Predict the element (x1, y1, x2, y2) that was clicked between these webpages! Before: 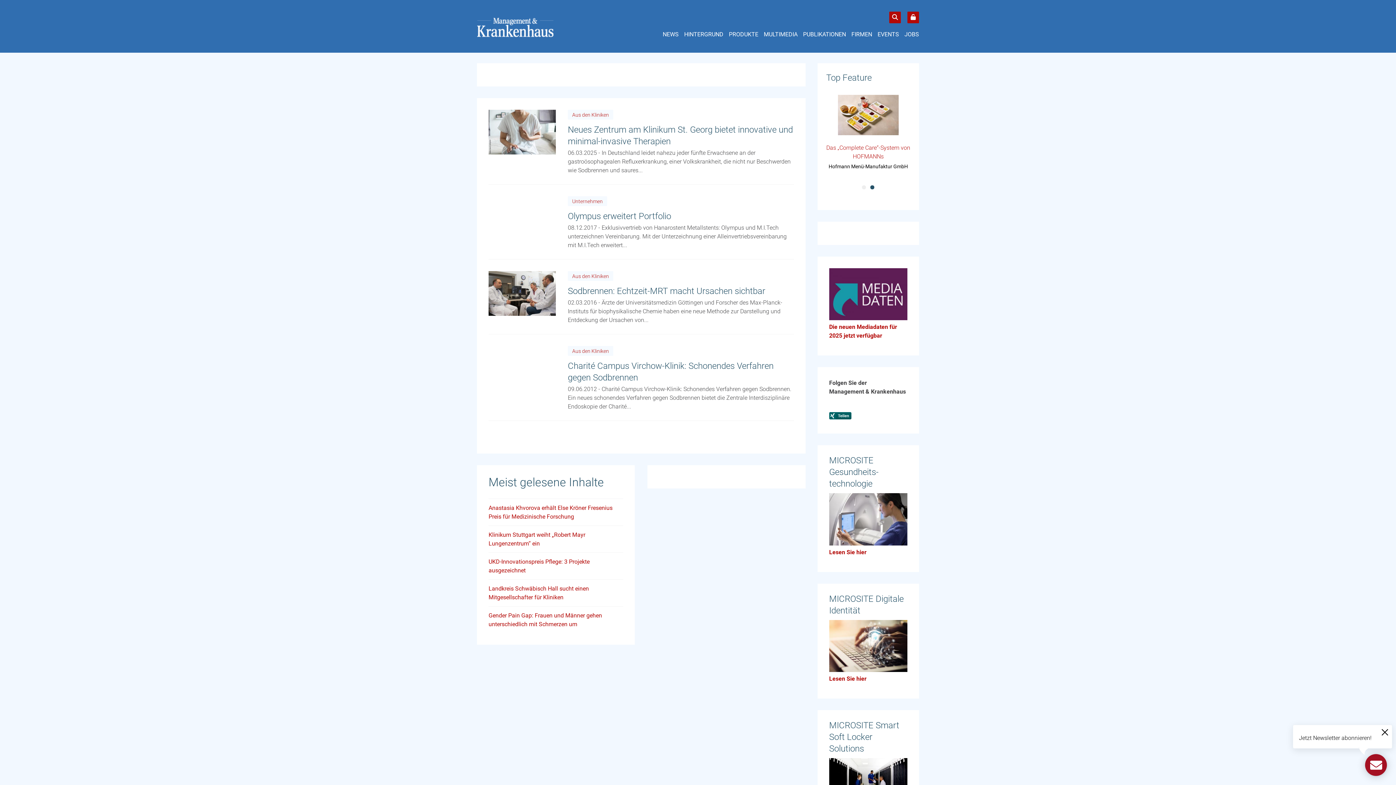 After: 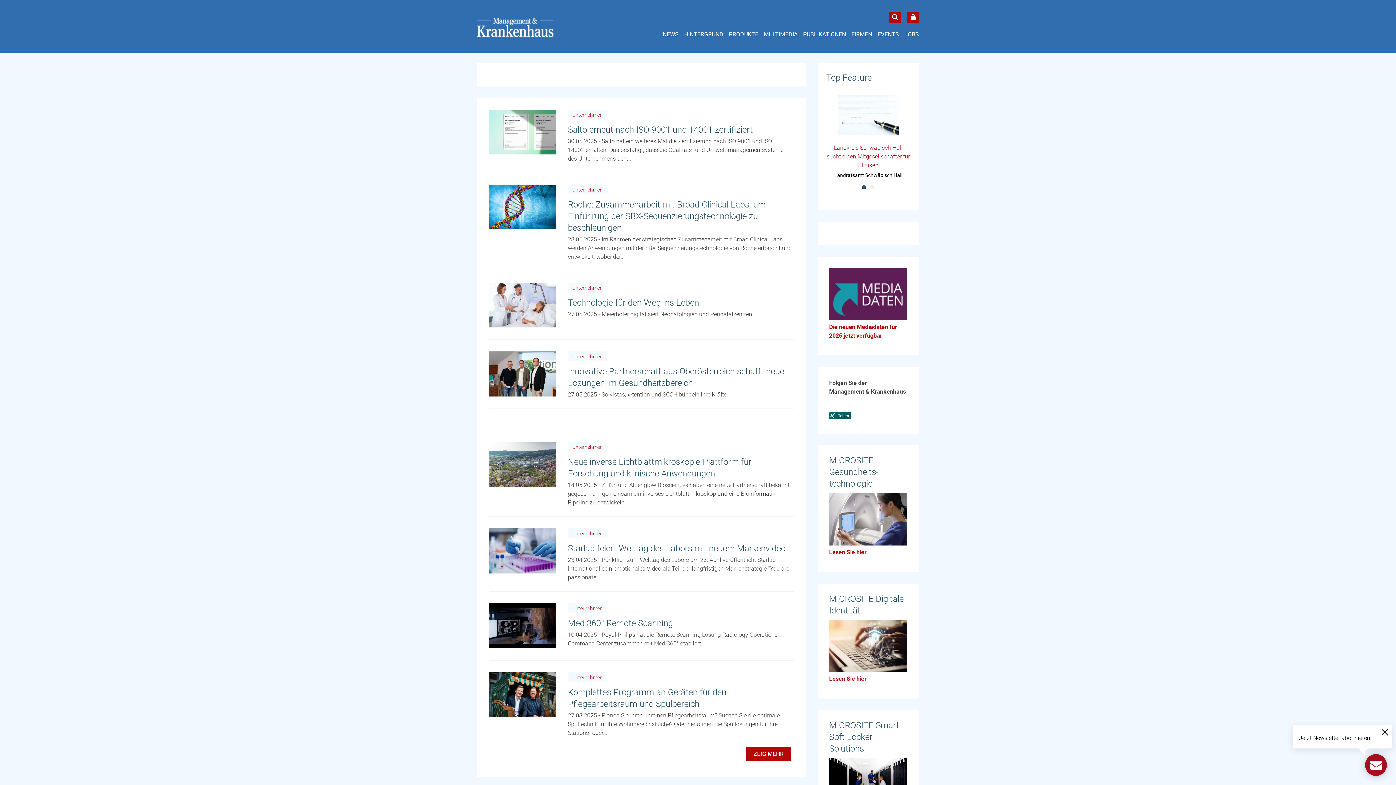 Action: bbox: (572, 198, 602, 204) label: Unternehmen